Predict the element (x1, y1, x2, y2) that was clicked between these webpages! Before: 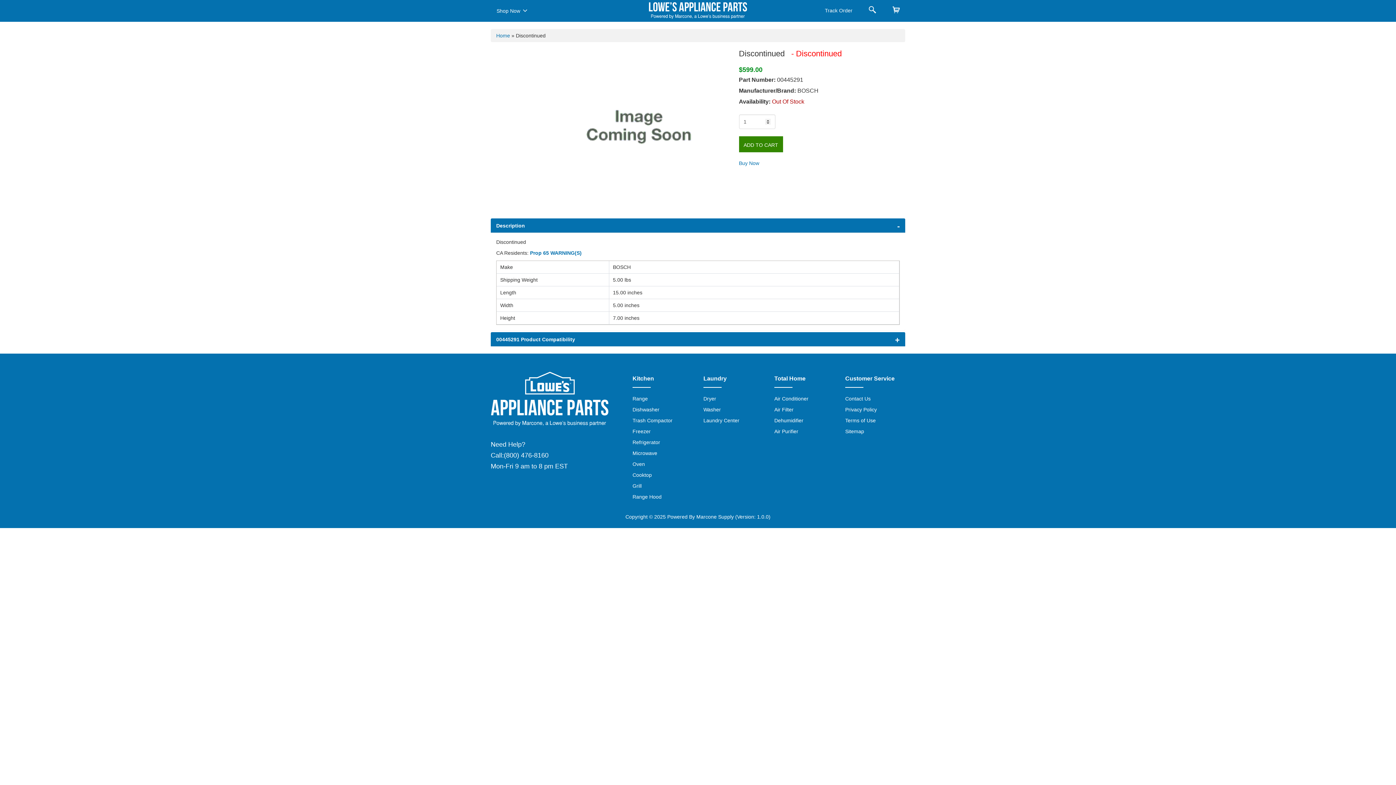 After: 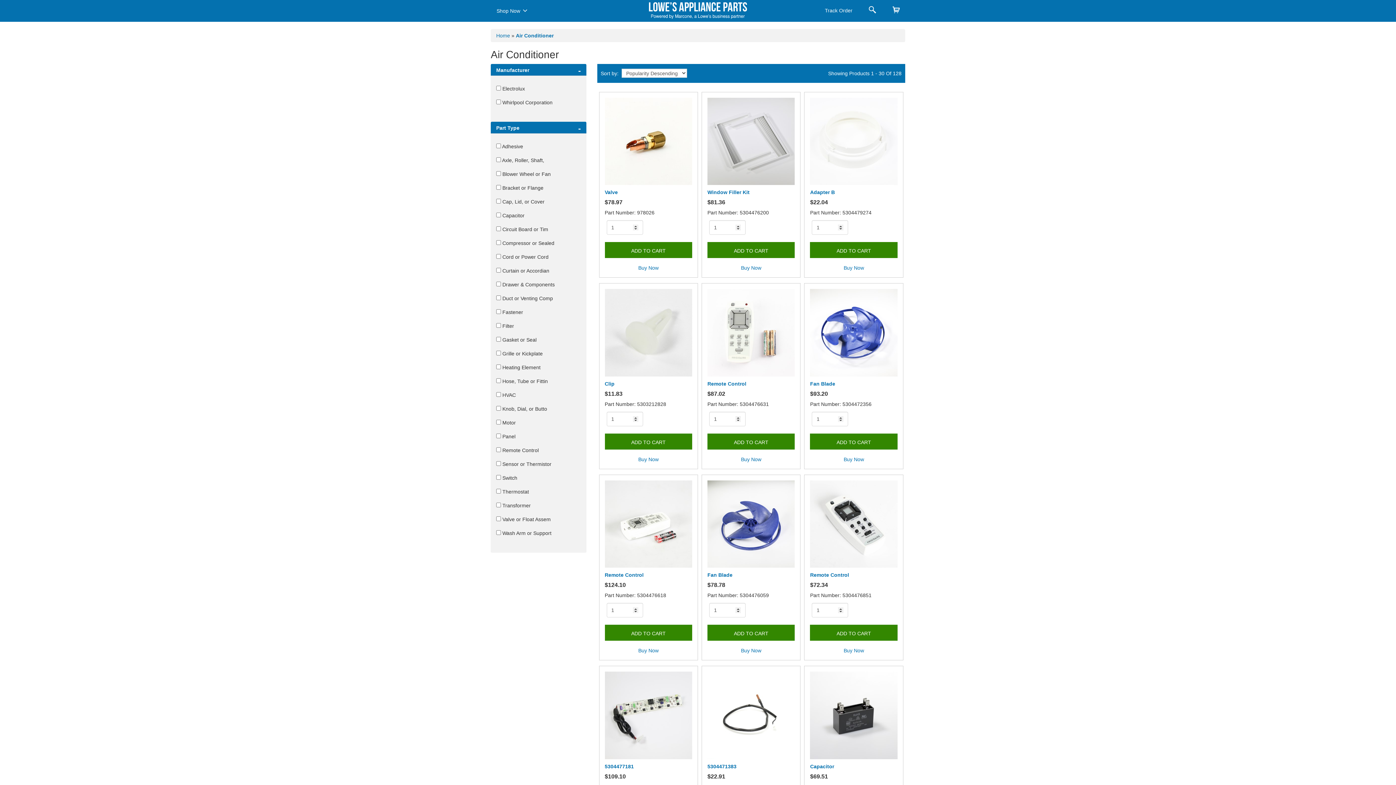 Action: bbox: (774, 396, 808, 401) label: Air Conditioner